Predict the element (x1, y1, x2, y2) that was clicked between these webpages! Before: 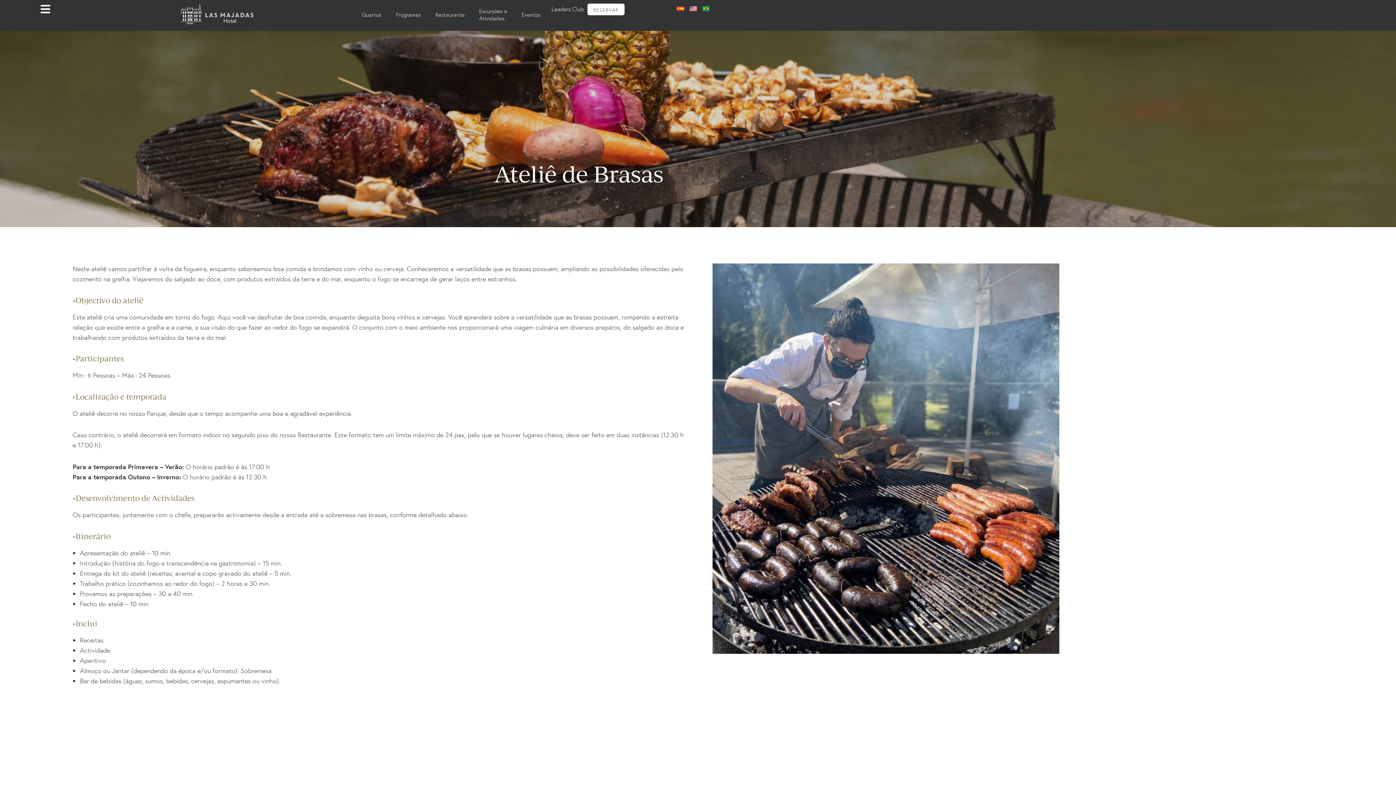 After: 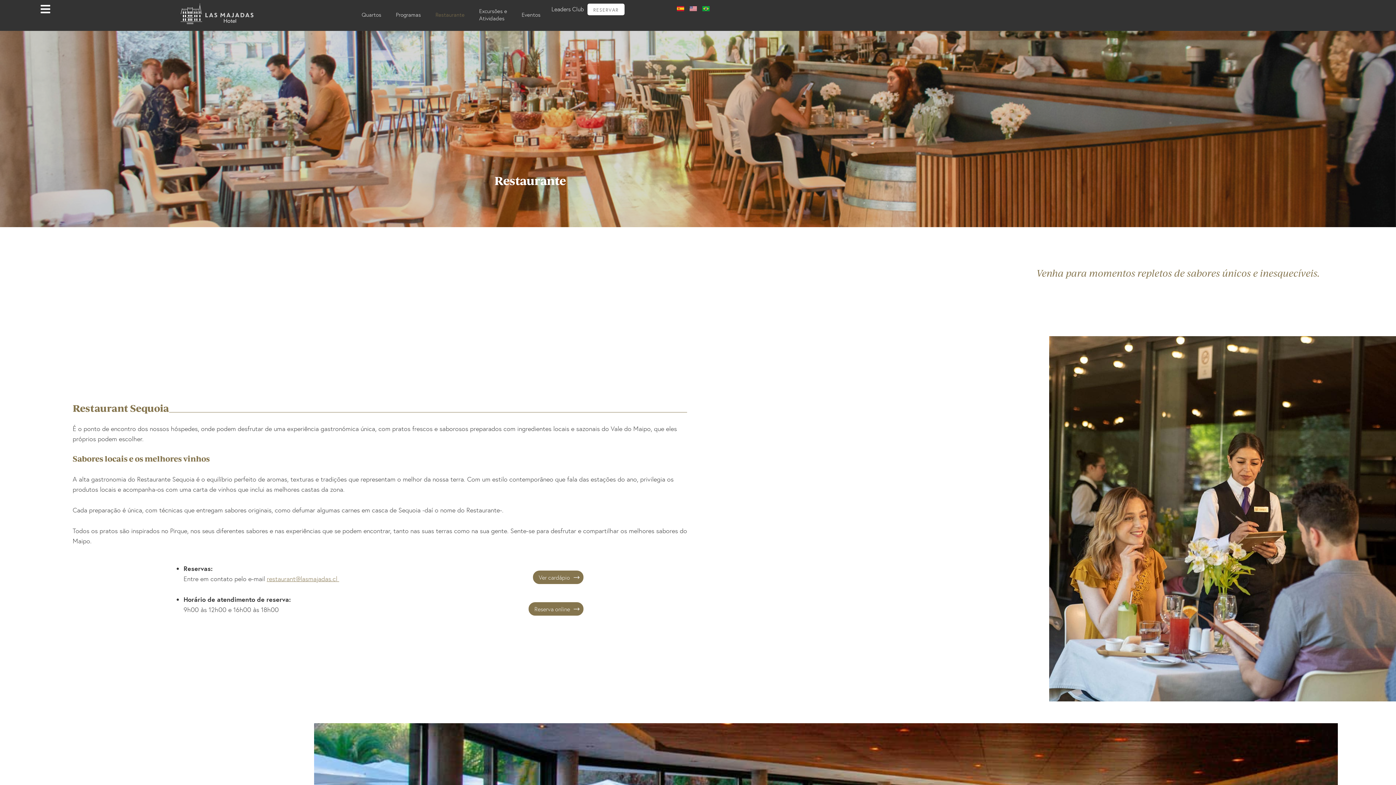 Action: bbox: (428, 7, 472, 21) label: Restaurante